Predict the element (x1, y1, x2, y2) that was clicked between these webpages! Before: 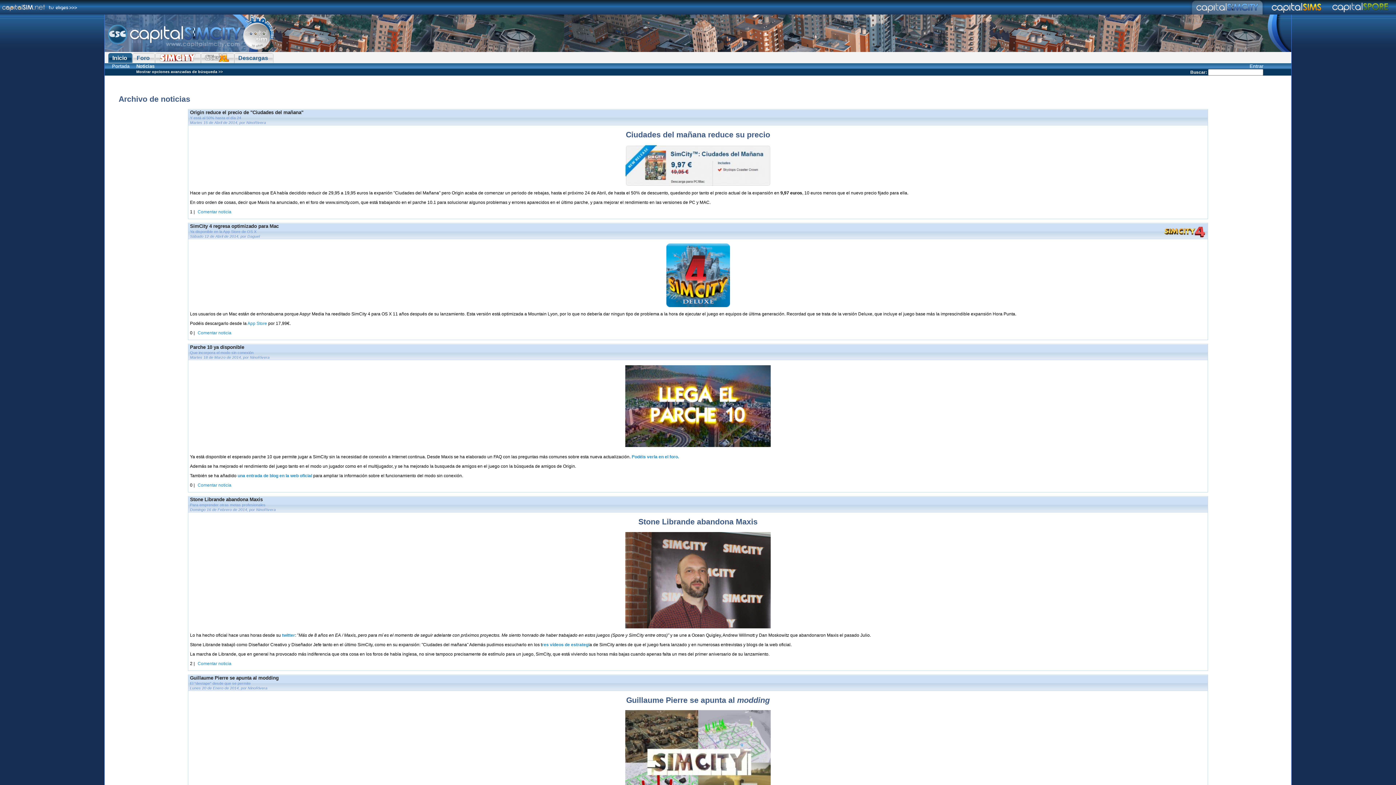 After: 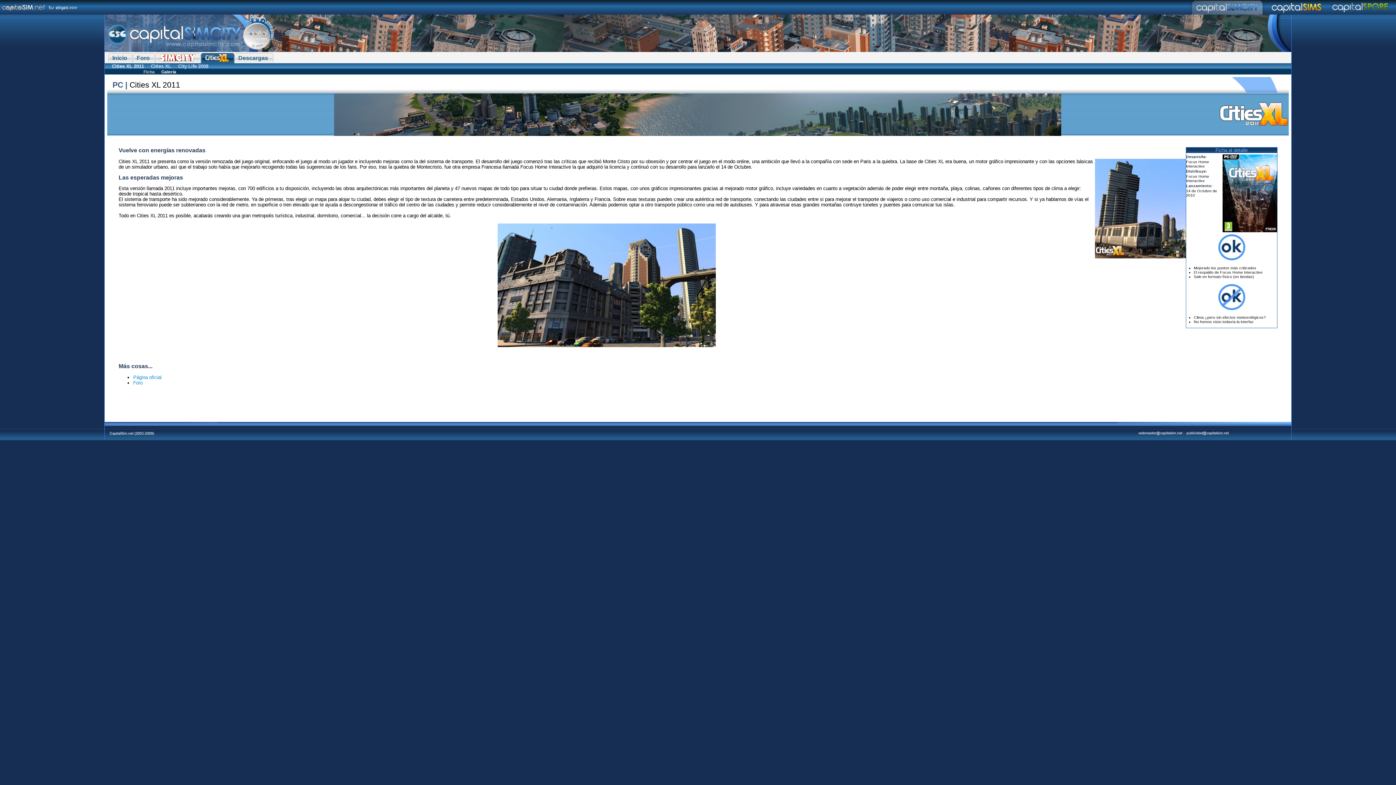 Action: bbox: (201, 53, 234, 63)